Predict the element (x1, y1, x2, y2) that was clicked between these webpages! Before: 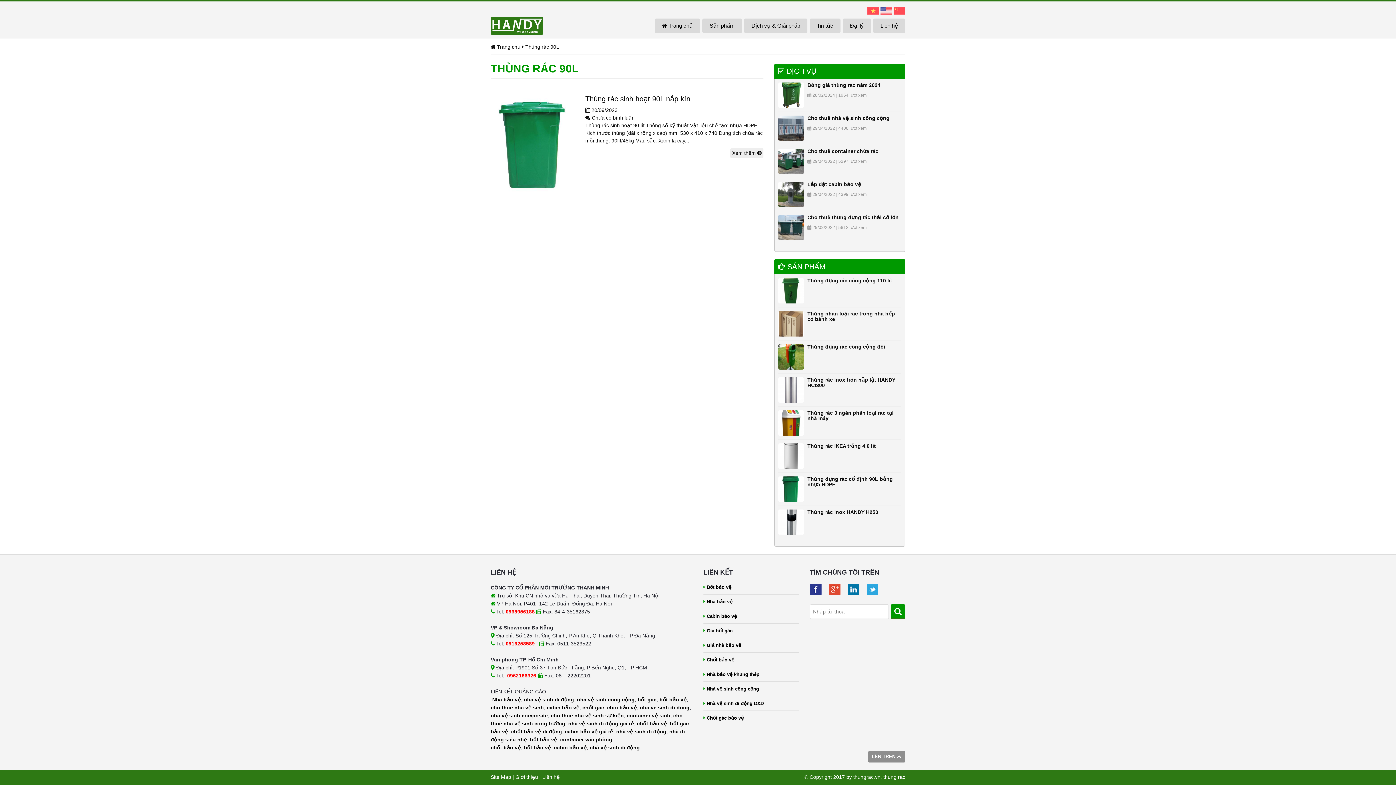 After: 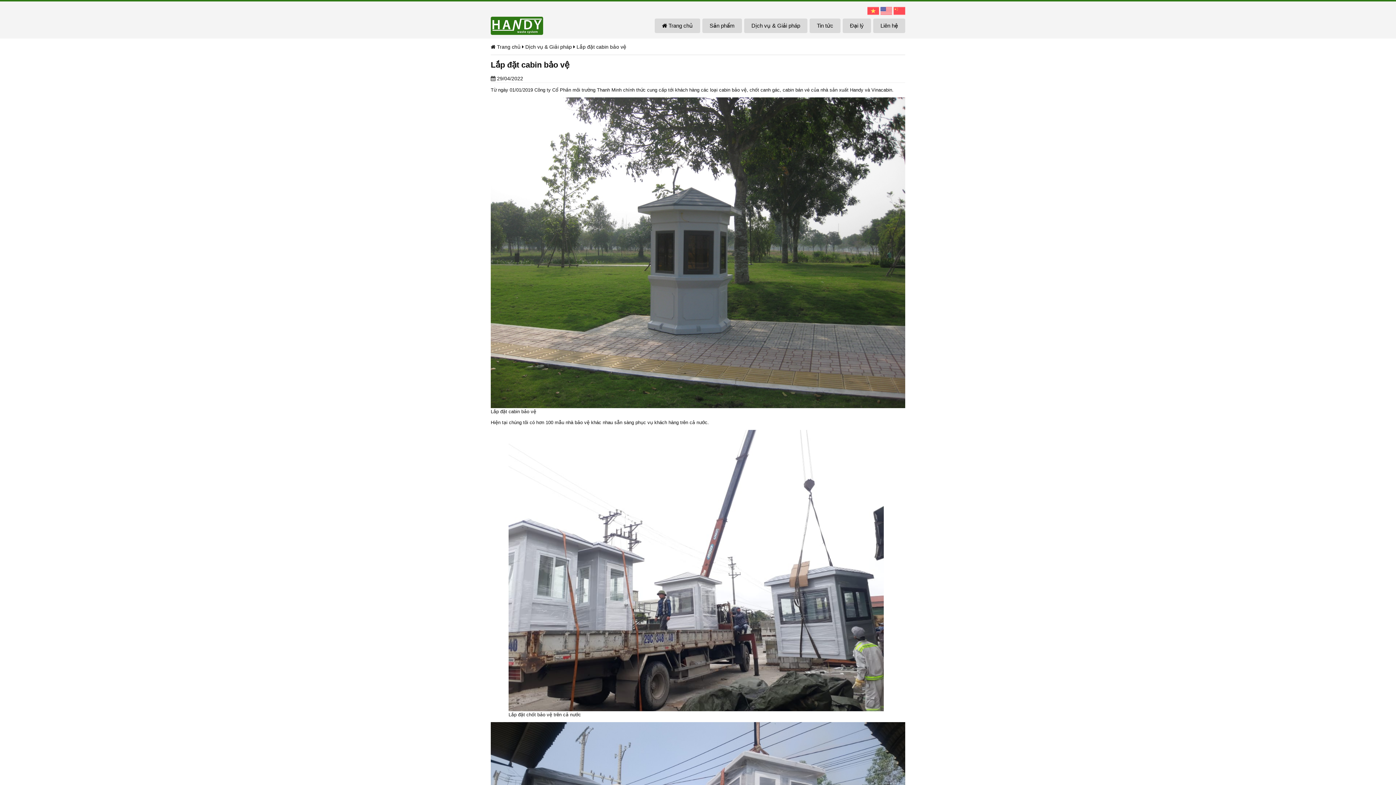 Action: label: Lắp đặt cabin bảo vệ bbox: (807, 181, 861, 187)